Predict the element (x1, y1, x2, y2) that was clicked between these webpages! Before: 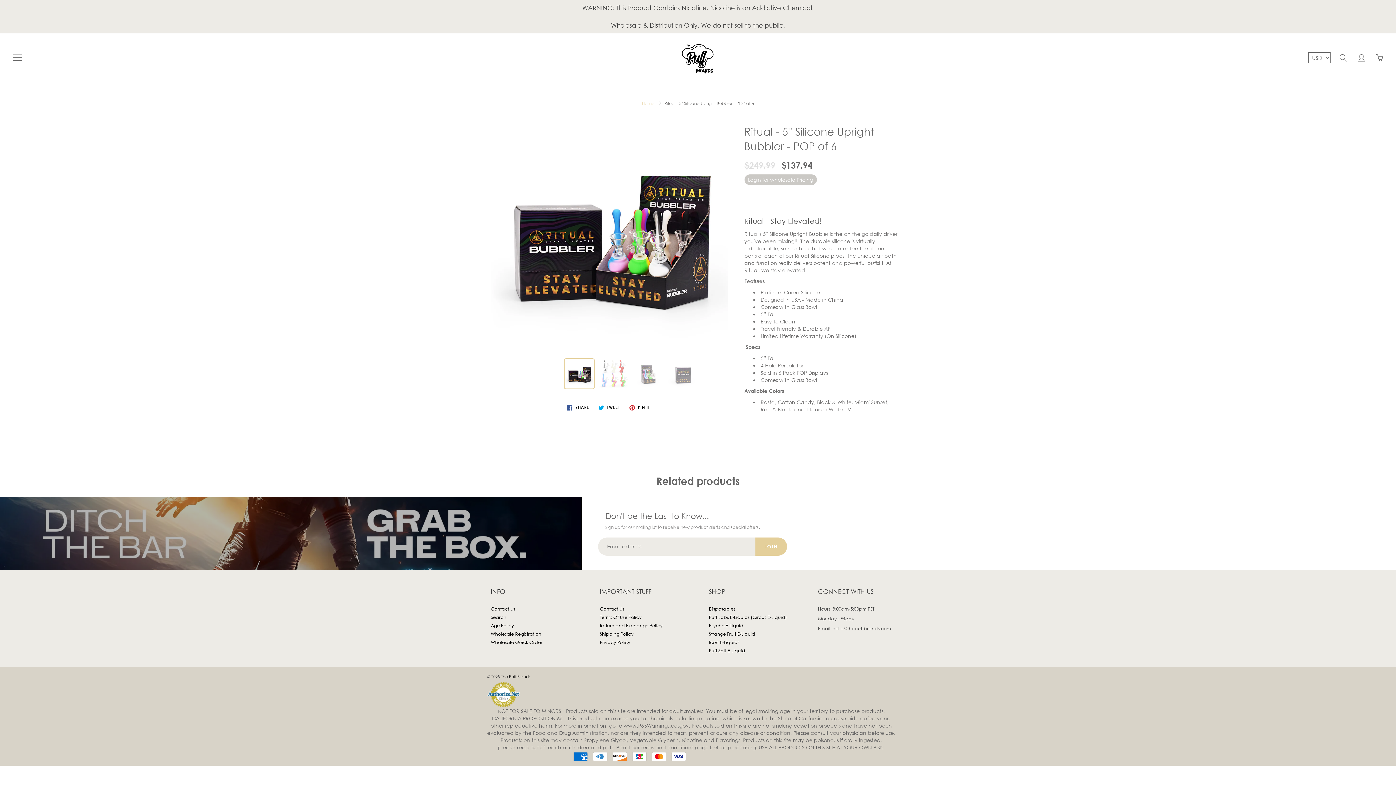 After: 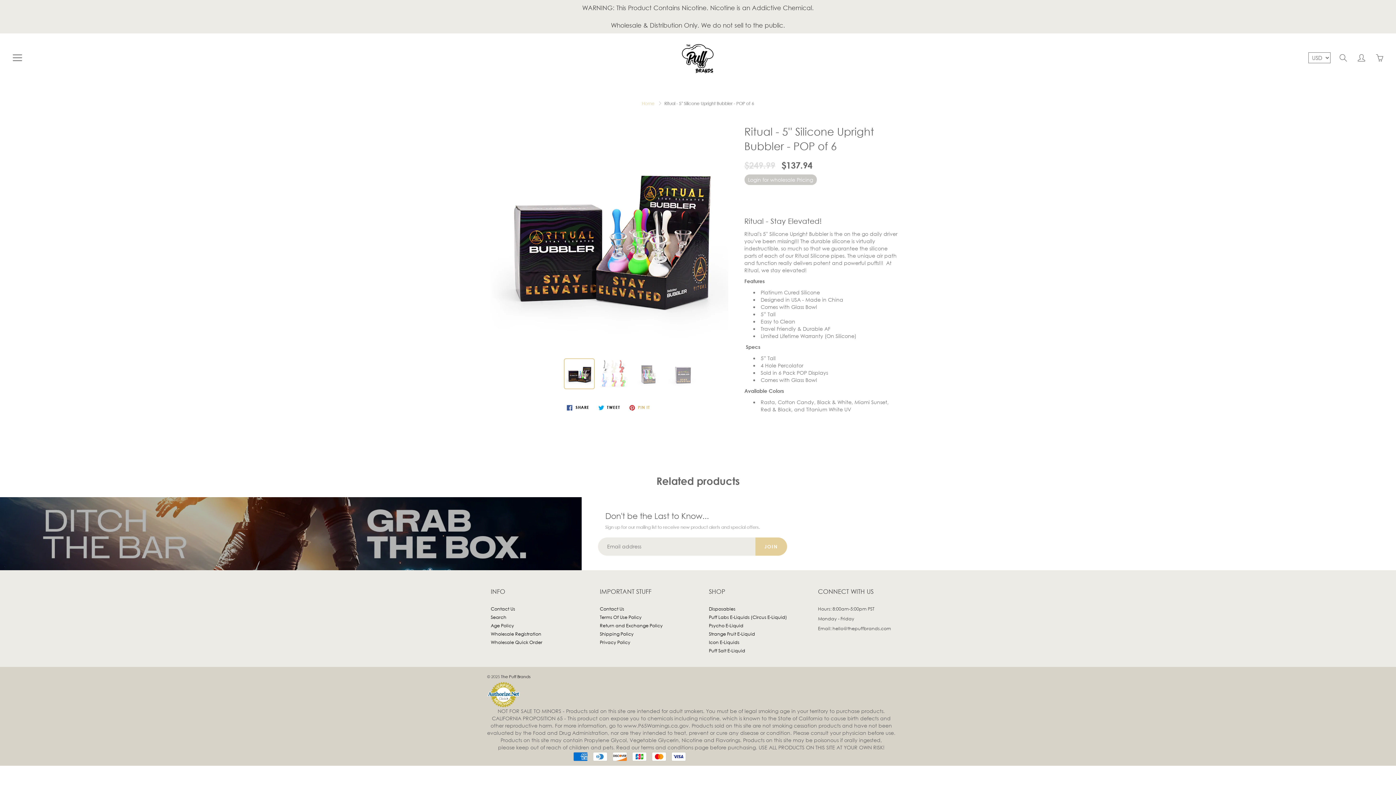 Action: bbox: (626, 403, 653, 412) label:  PIN IT